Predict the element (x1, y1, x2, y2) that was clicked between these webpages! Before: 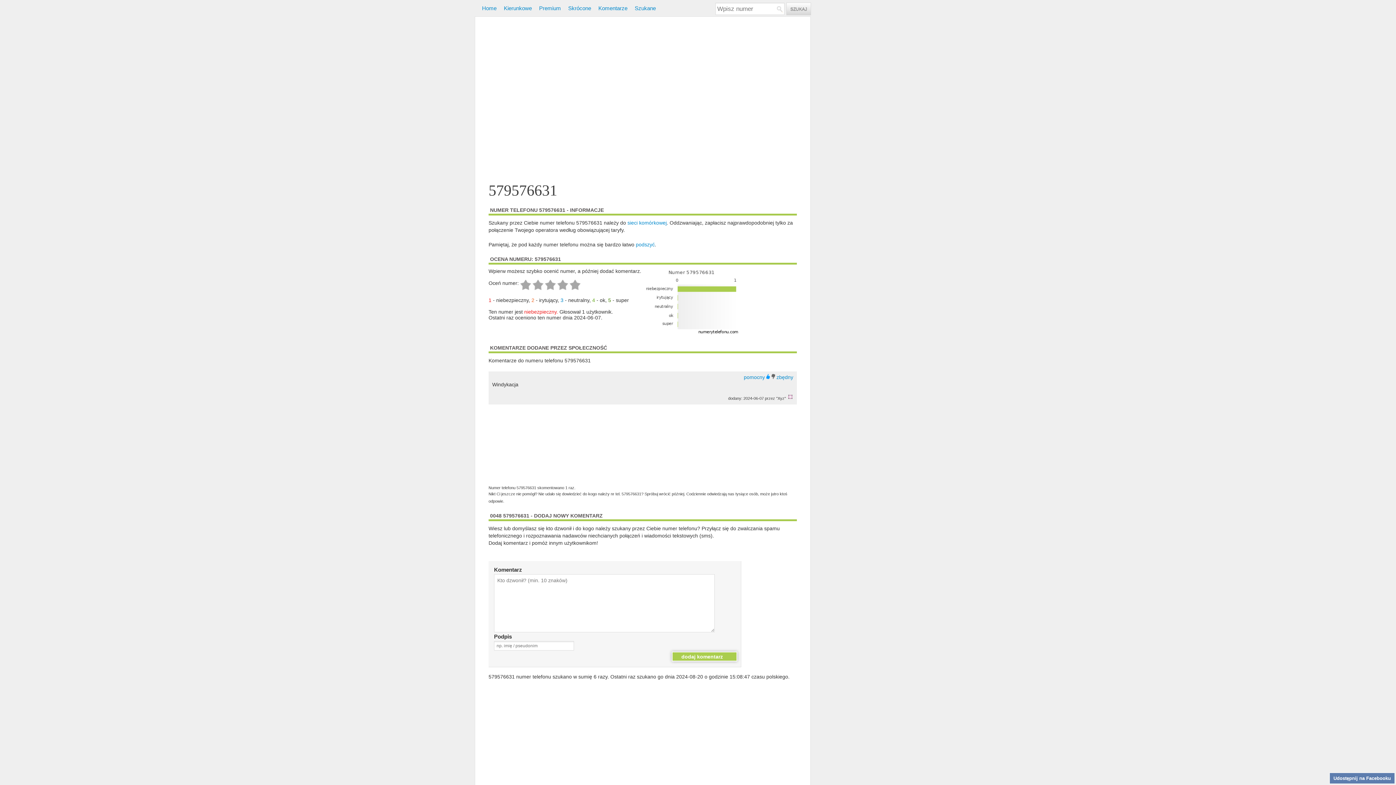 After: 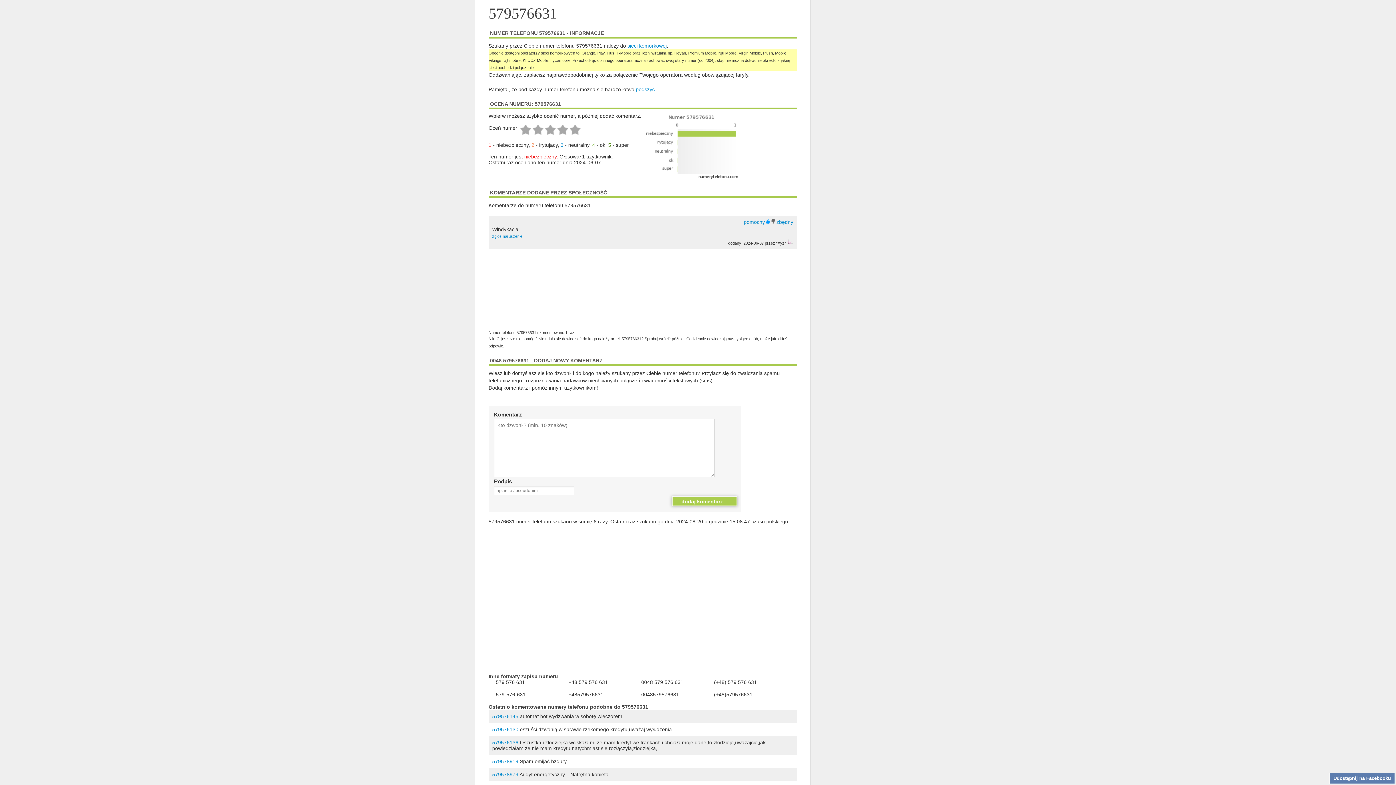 Action: label: sieci komórkowej bbox: (627, 220, 666, 225)